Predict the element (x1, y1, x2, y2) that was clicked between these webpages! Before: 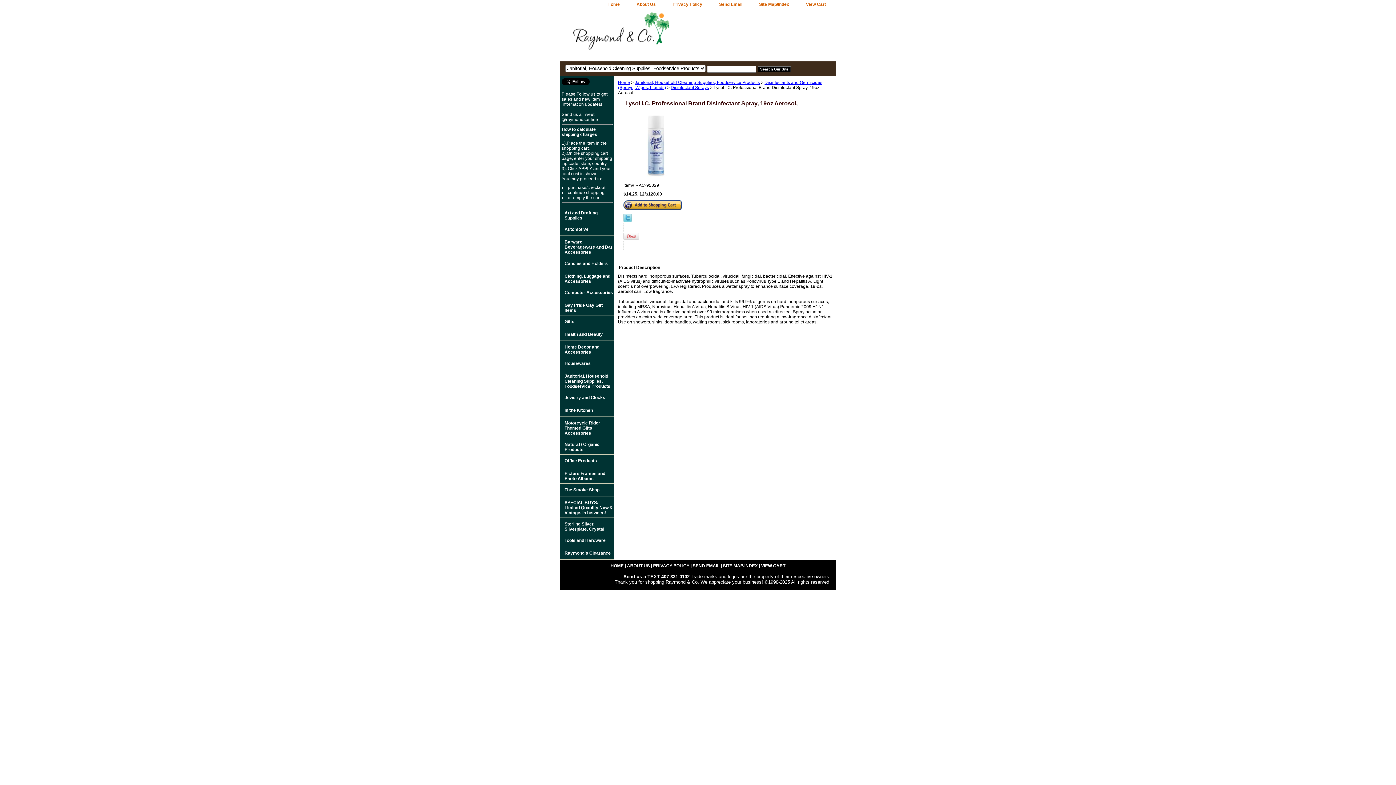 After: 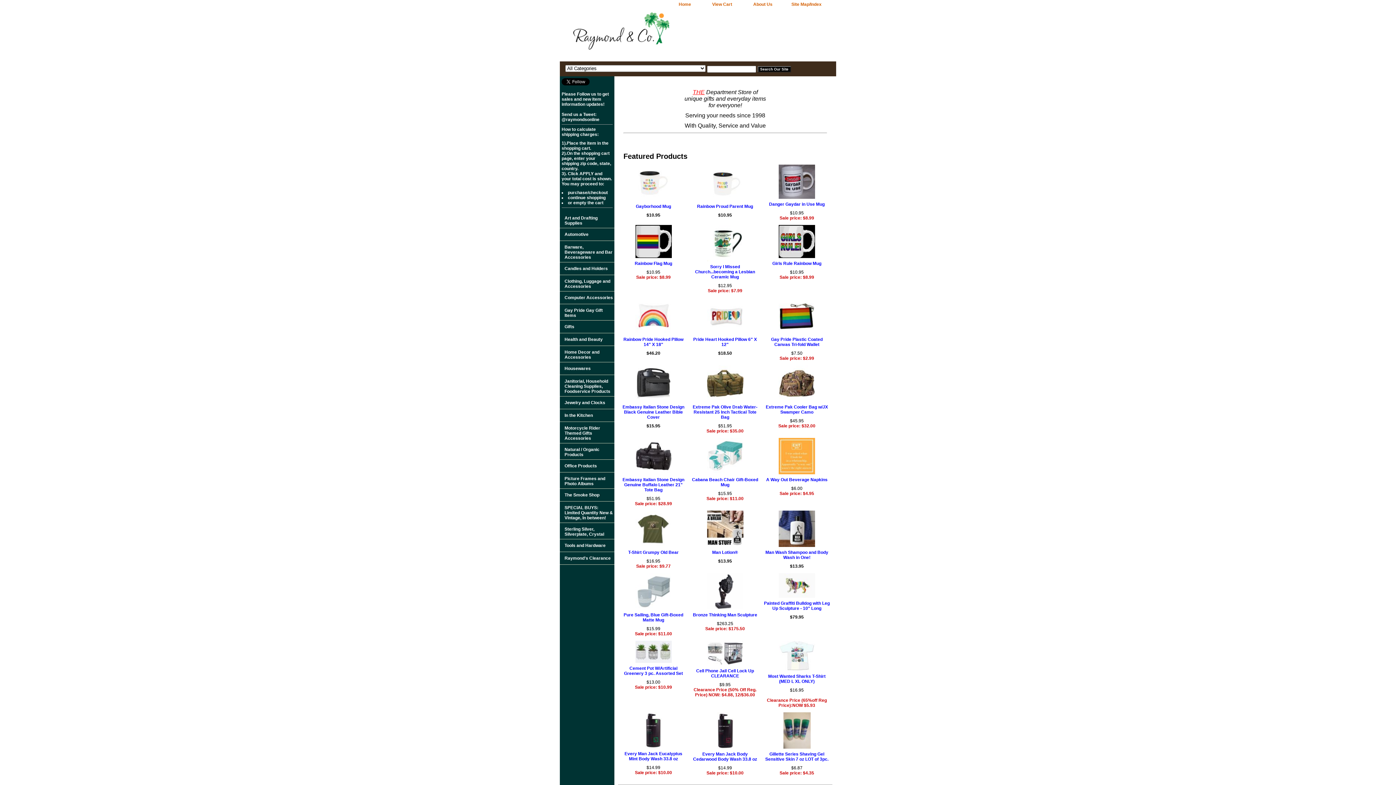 Action: label: Home bbox: (600, 0, 627, 9)